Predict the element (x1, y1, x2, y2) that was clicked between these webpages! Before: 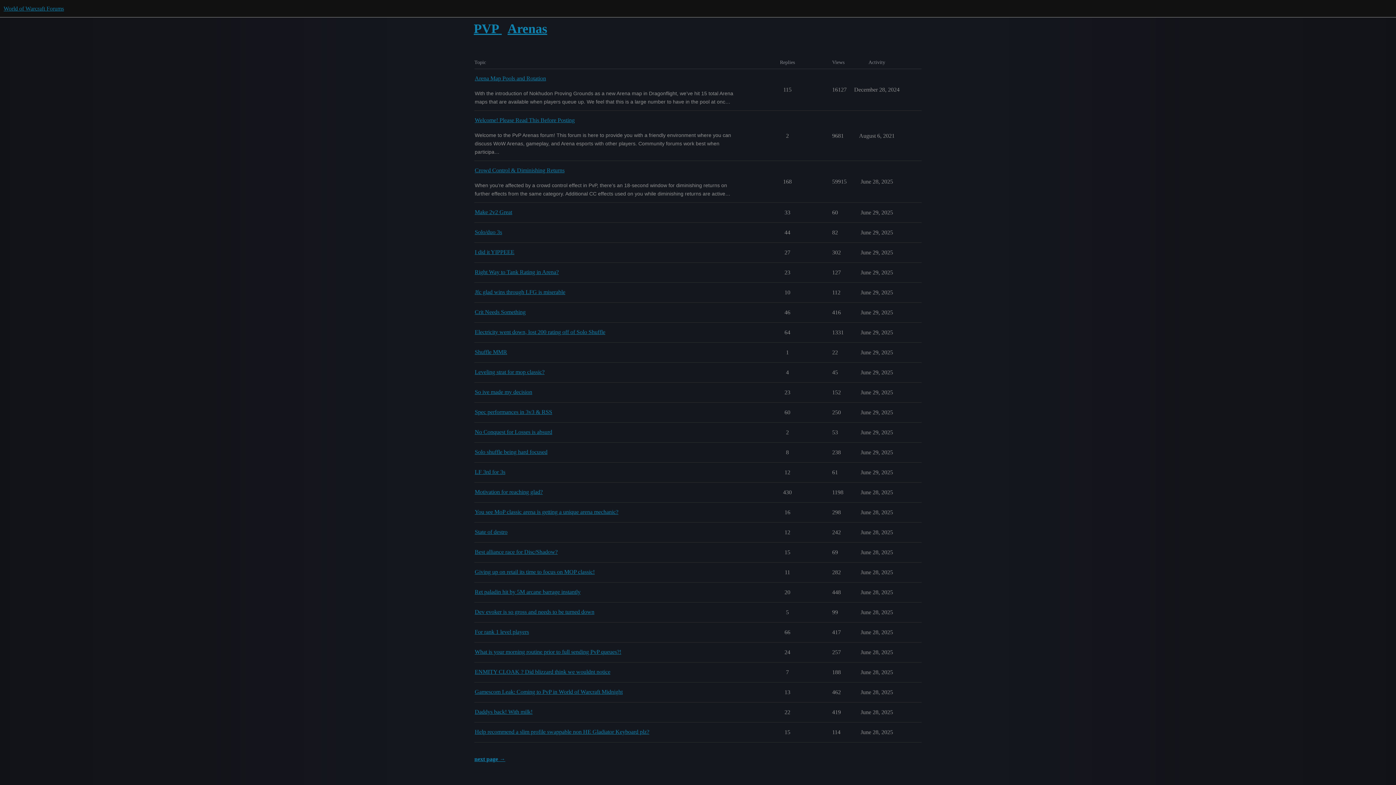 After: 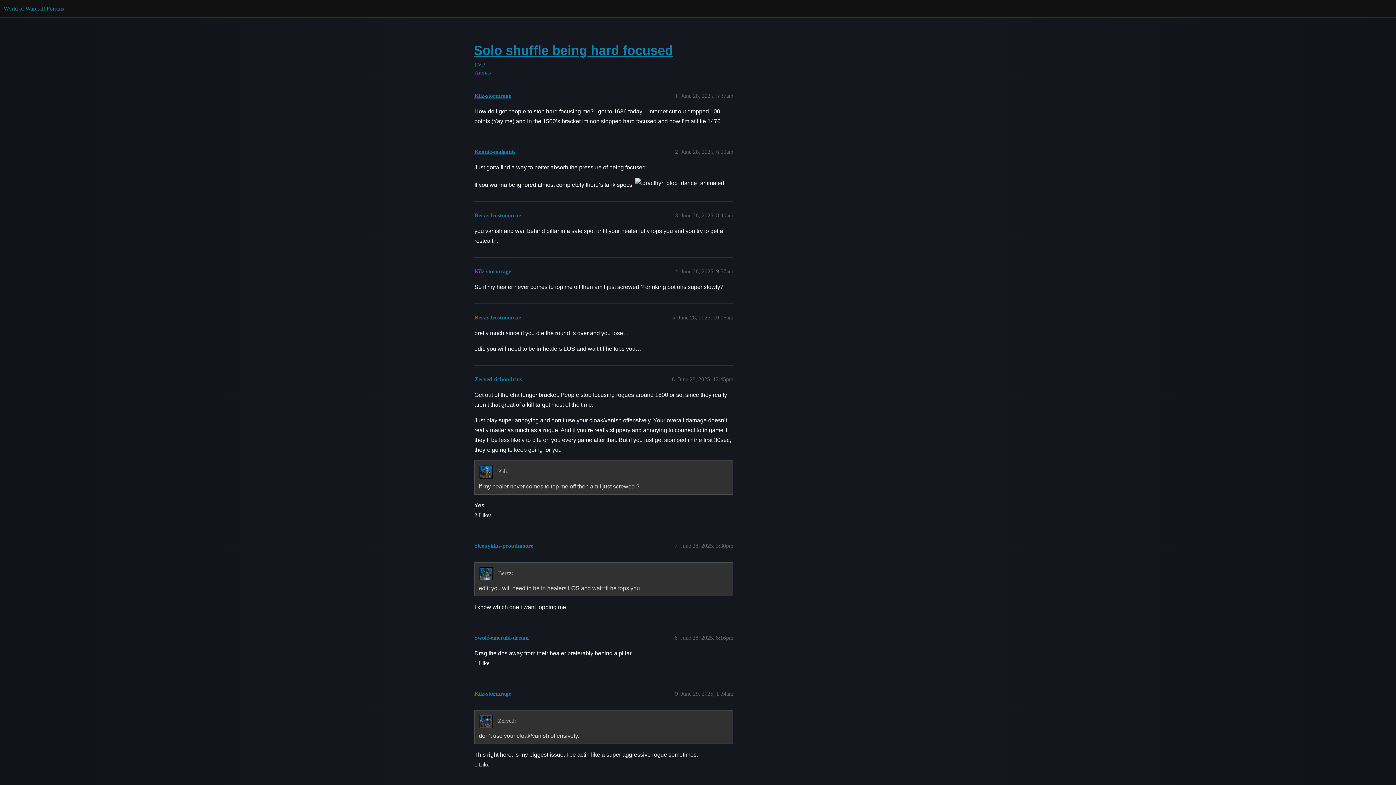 Action: bbox: (474, 447, 547, 457) label: Solo shuffle being hard focused